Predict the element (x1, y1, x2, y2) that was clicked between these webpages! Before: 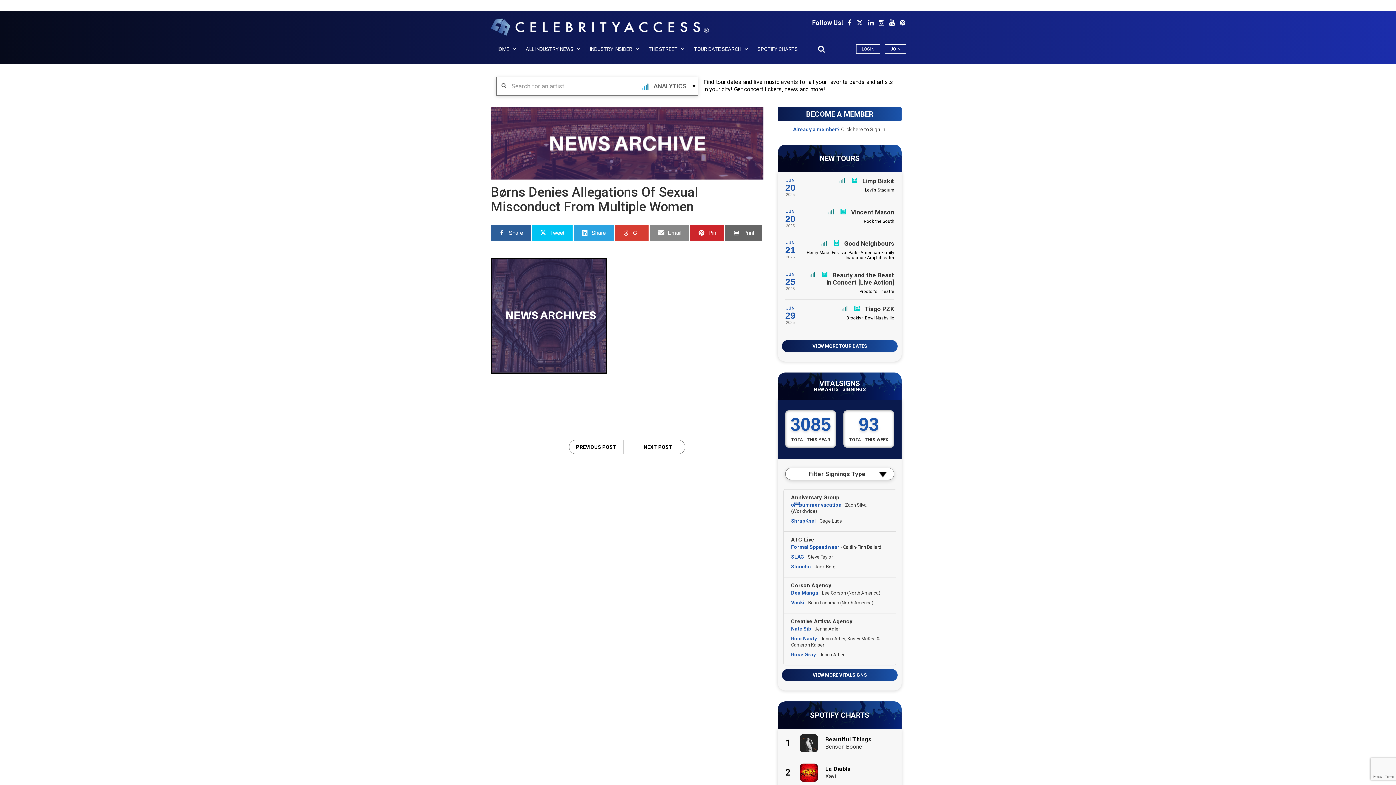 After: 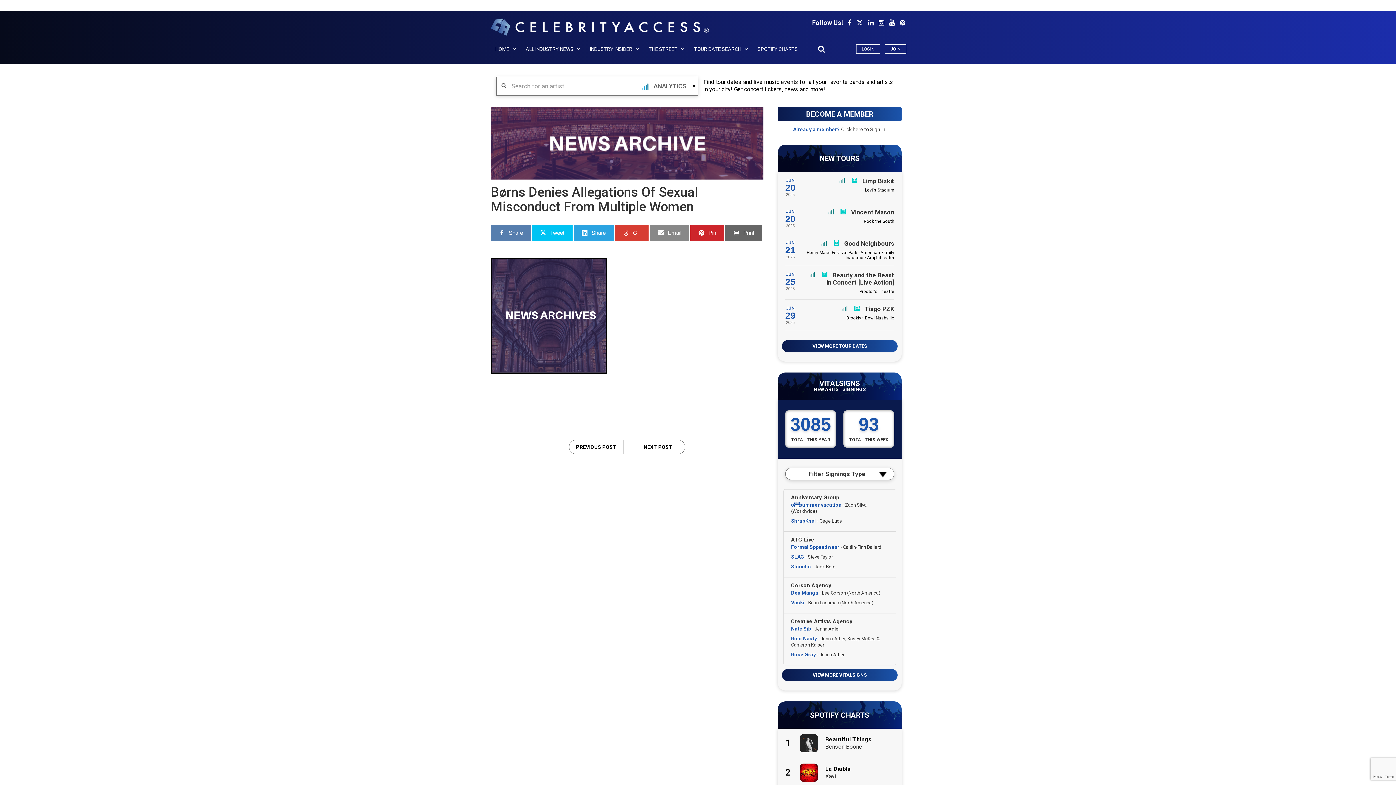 Action: bbox: (490, 225, 531, 240) label: Share